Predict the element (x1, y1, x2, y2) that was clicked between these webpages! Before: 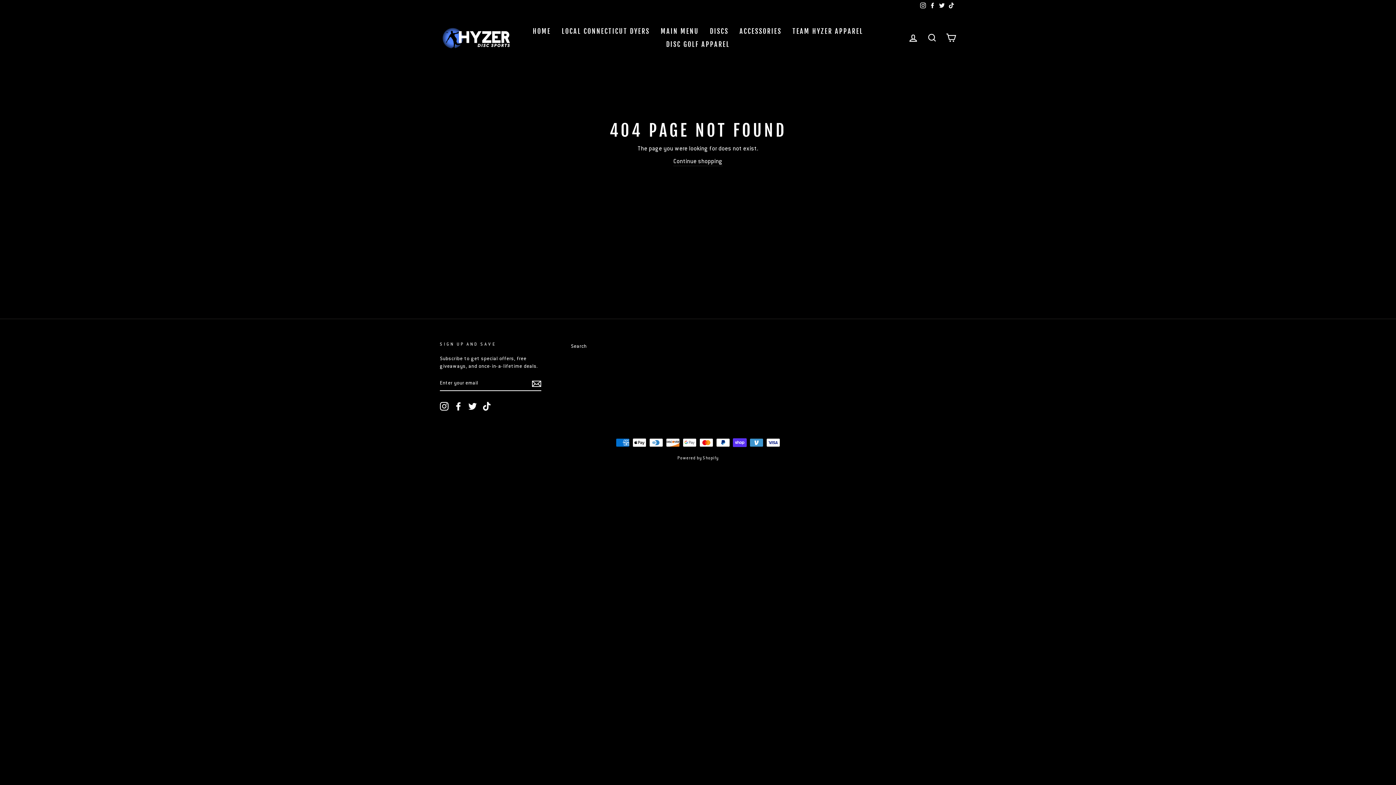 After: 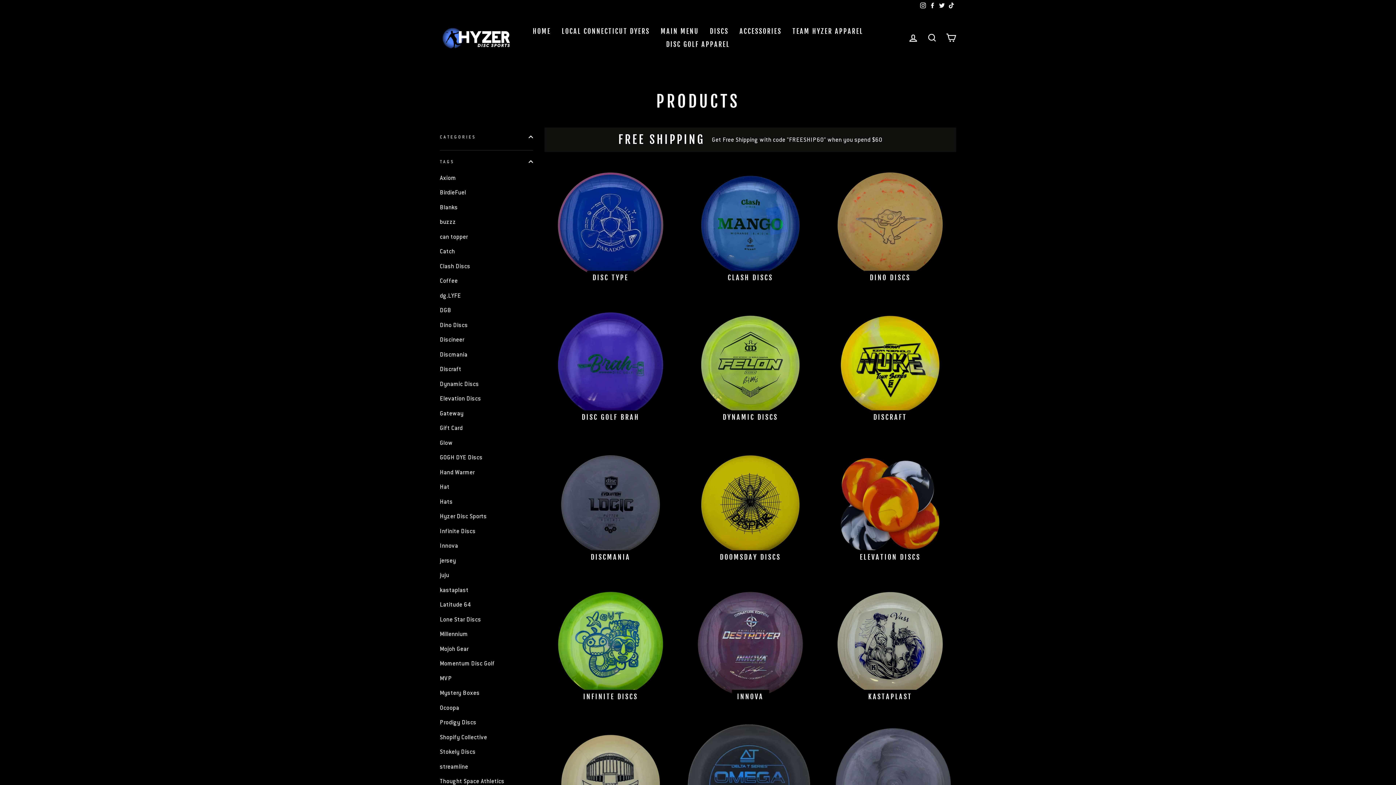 Action: label: MAIN MENU bbox: (655, 24, 704, 37)